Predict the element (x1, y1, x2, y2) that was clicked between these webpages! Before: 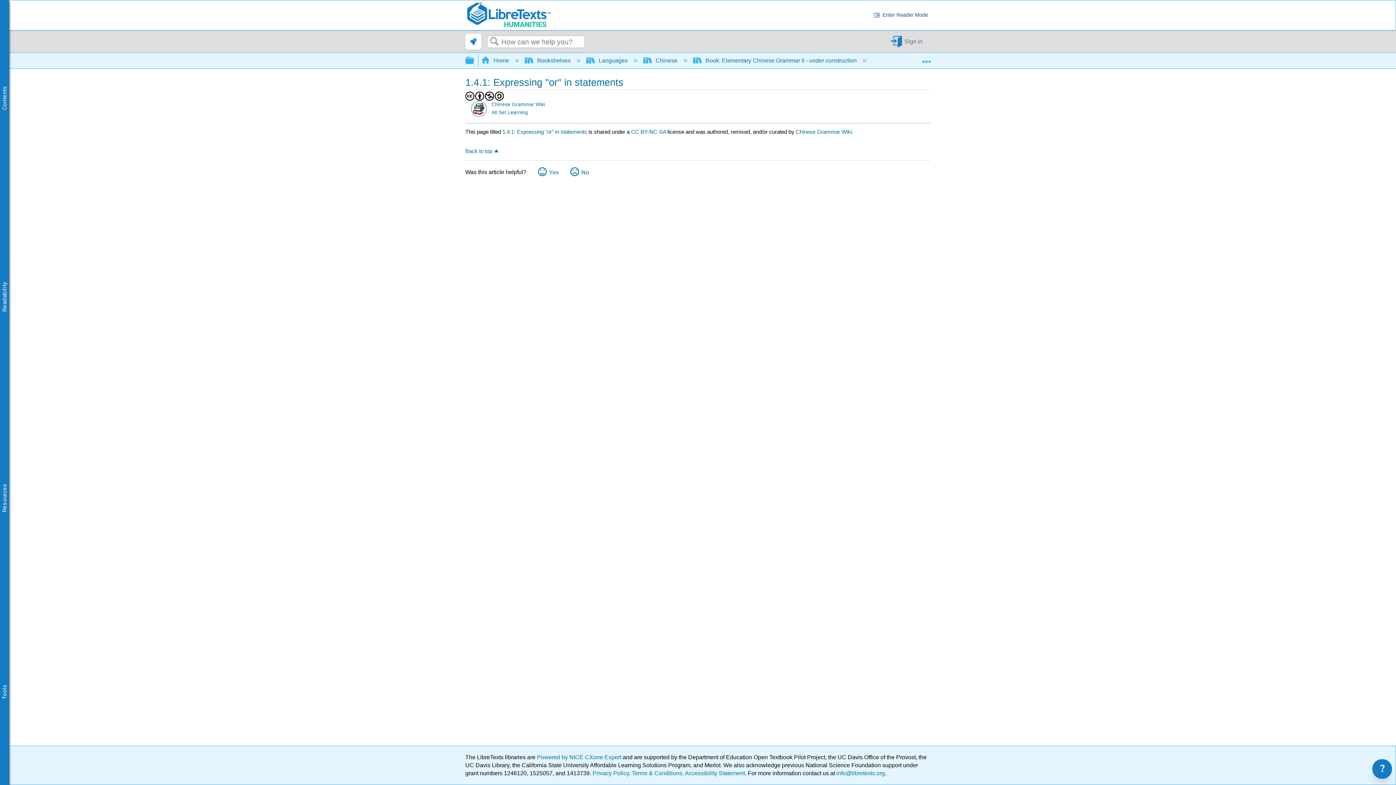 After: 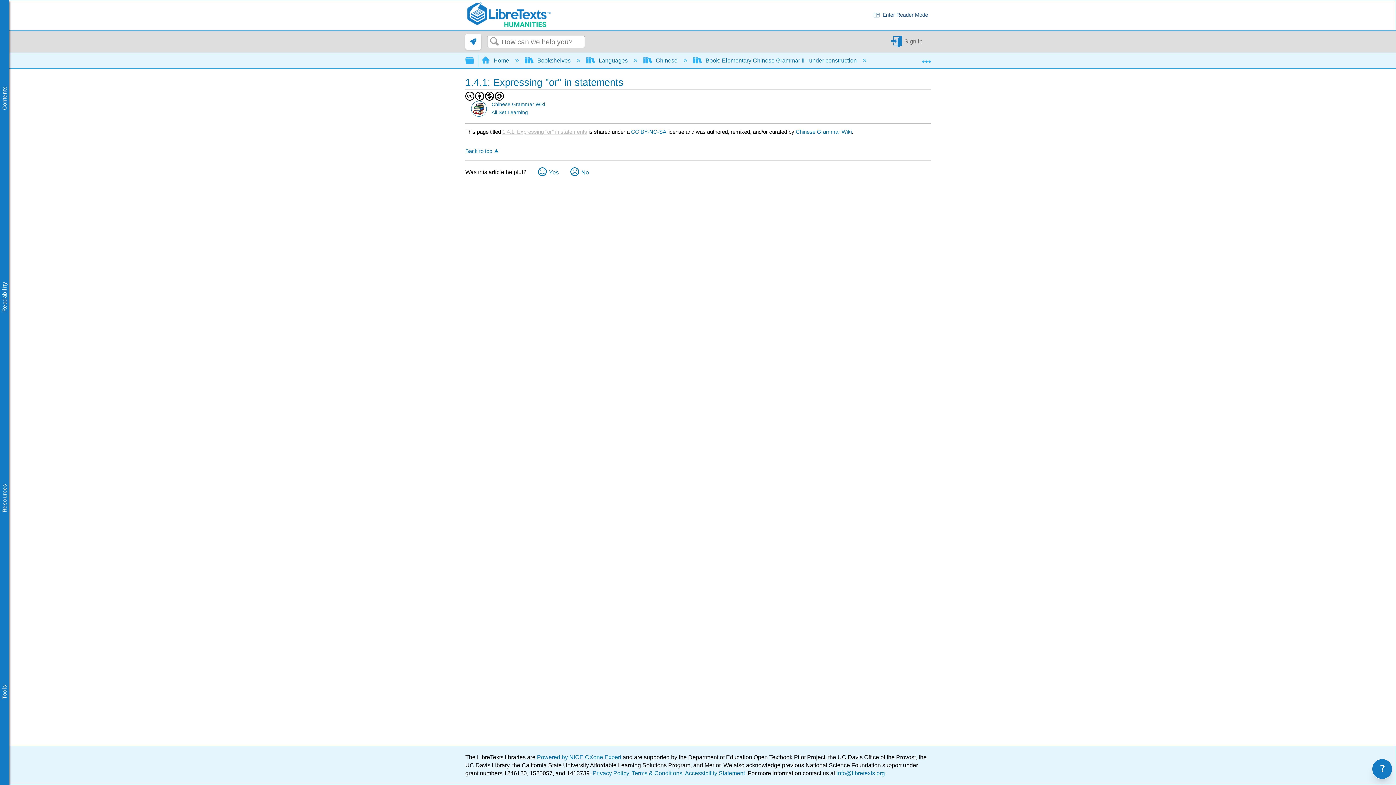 Action: label: 1.4.1: Expressing "or" in statements bbox: (502, 128, 587, 135)